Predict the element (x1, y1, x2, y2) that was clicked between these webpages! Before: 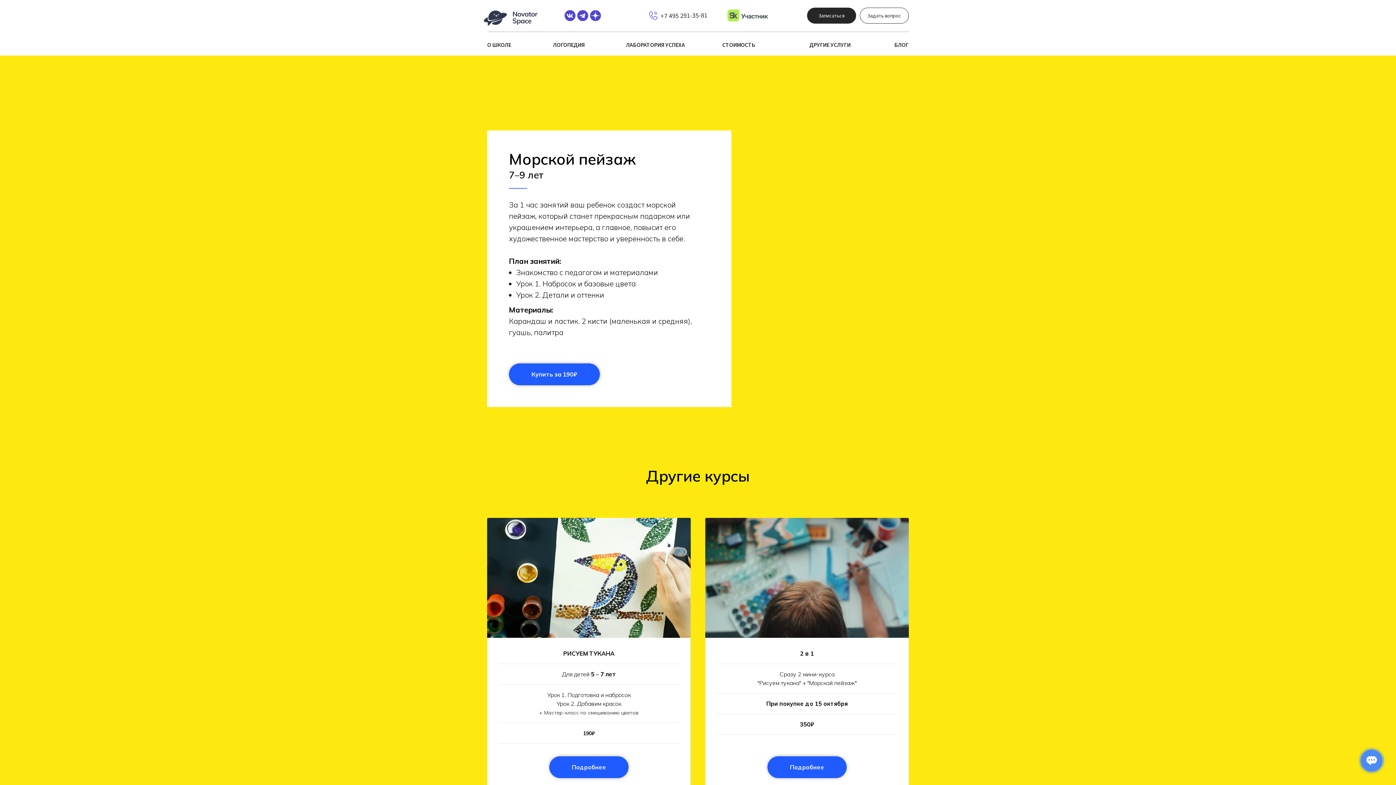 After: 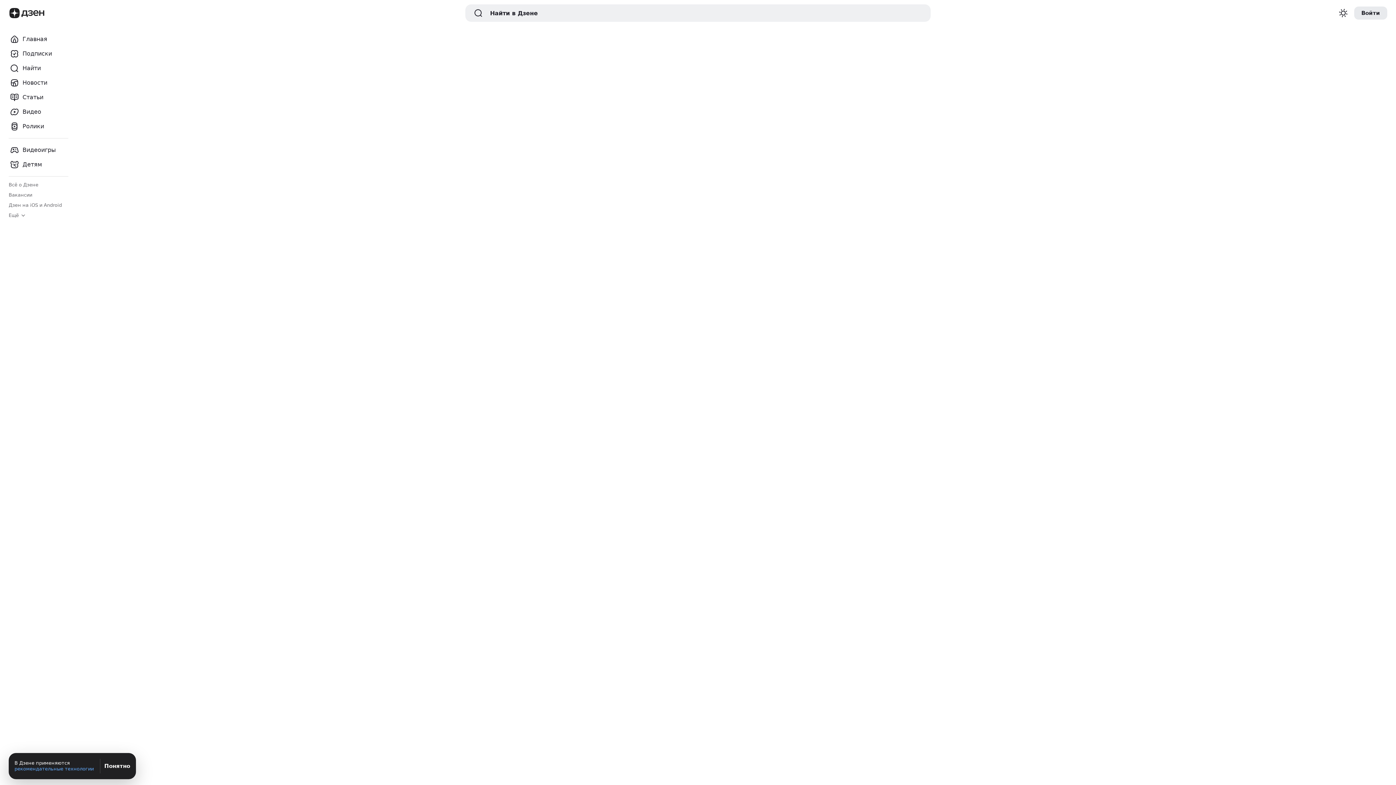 Action: bbox: (590, 10, 601, 21)